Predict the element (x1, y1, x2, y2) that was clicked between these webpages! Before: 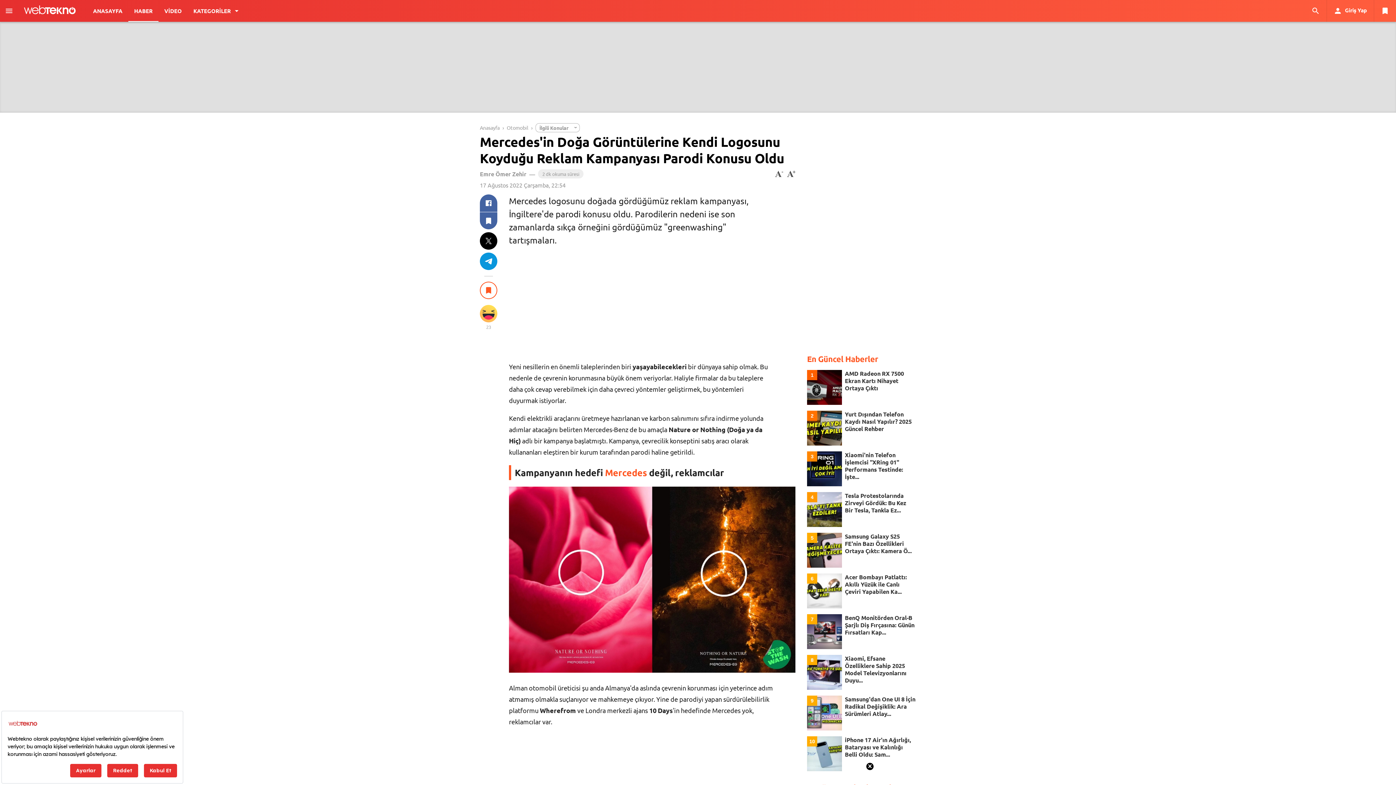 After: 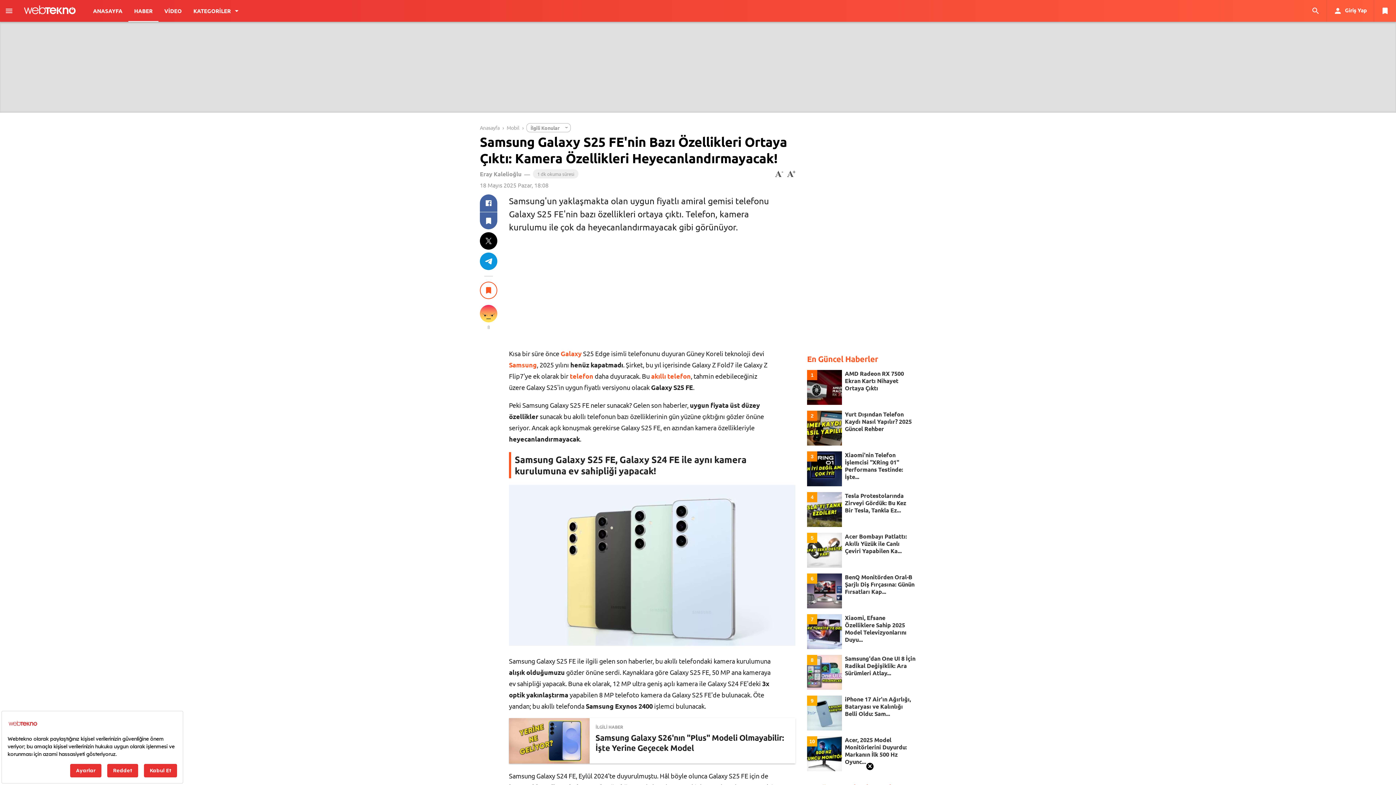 Action: bbox: (845, 533, 915, 554) label: Samsung Galaxy S25 FE'nin Bazı Özellikleri Ortaya Çıktı: Kamera Ö...